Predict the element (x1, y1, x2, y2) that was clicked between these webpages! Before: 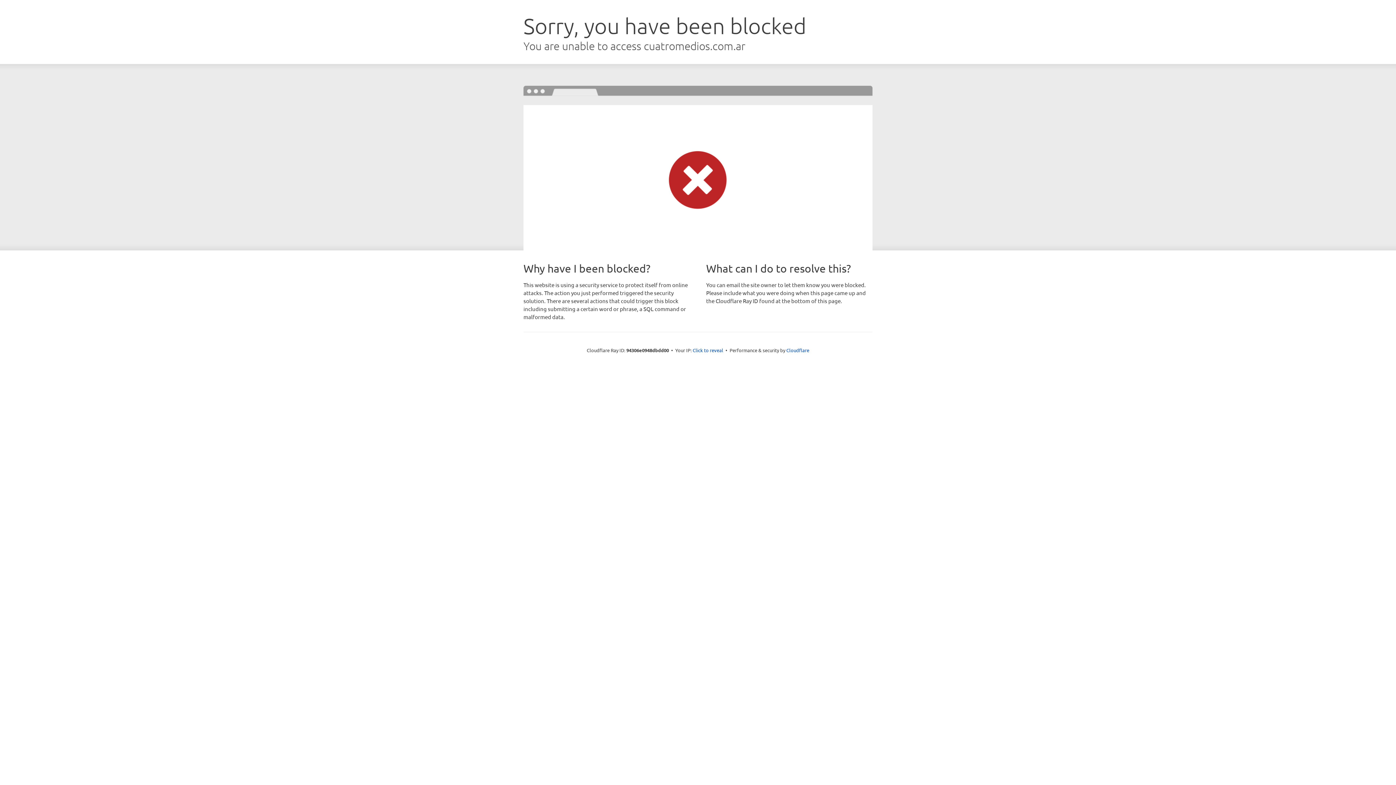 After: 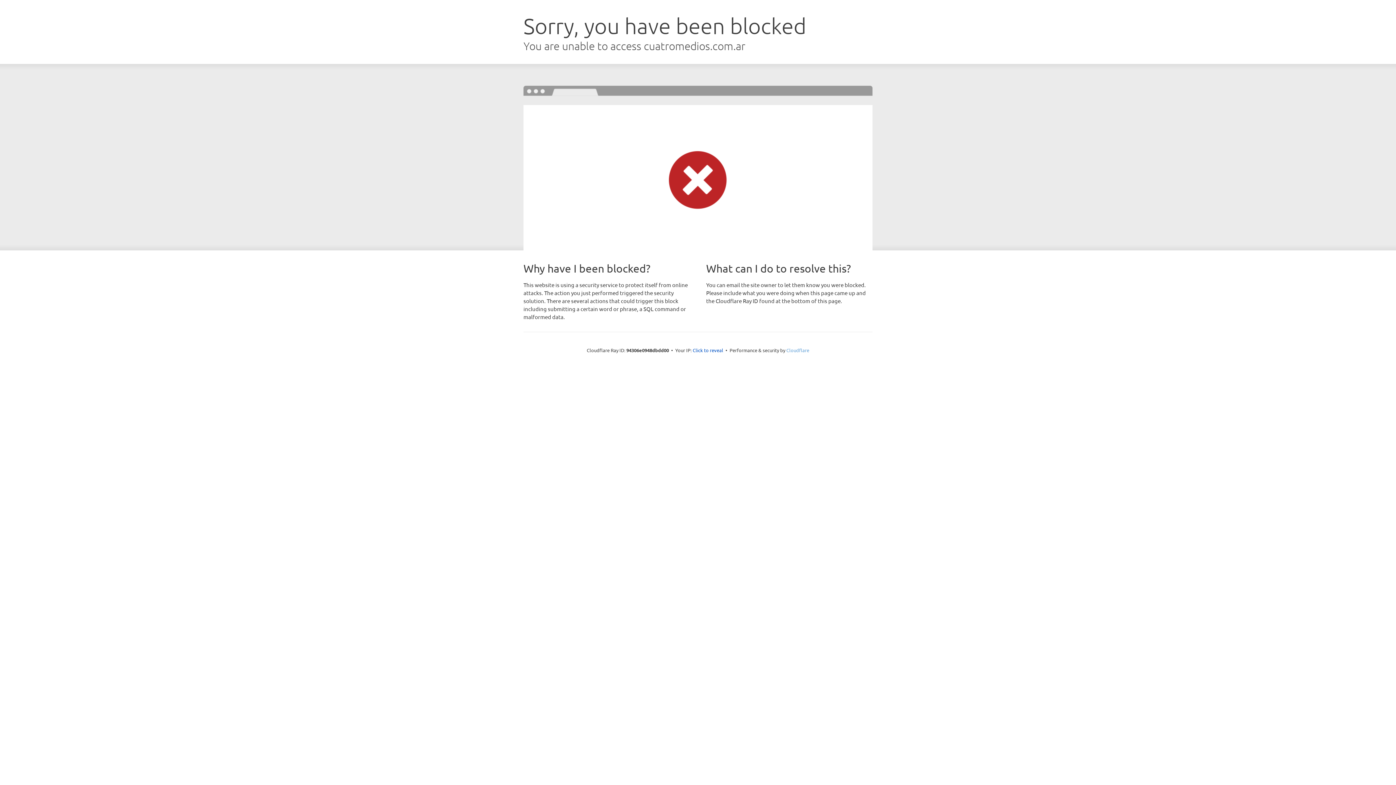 Action: bbox: (786, 347, 809, 353) label: Cloudflare